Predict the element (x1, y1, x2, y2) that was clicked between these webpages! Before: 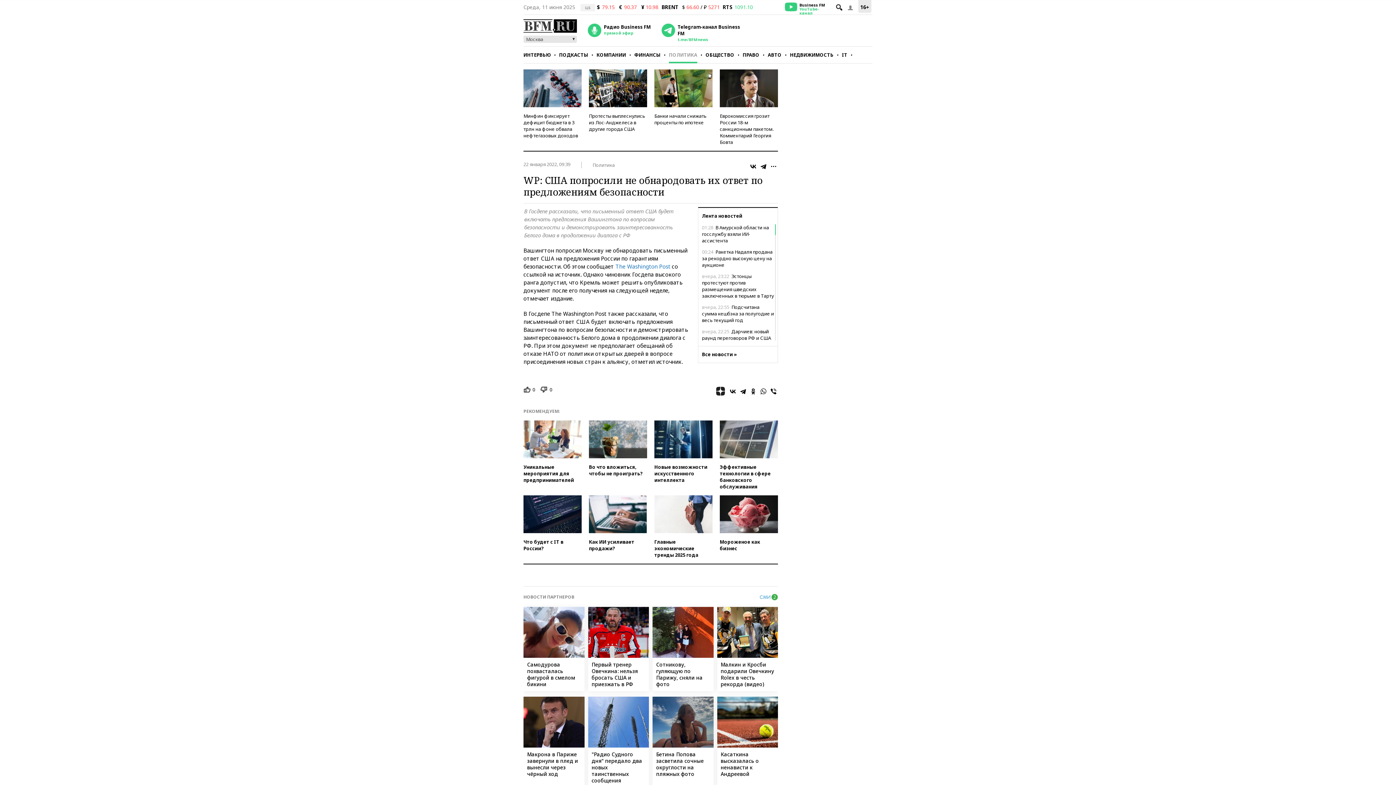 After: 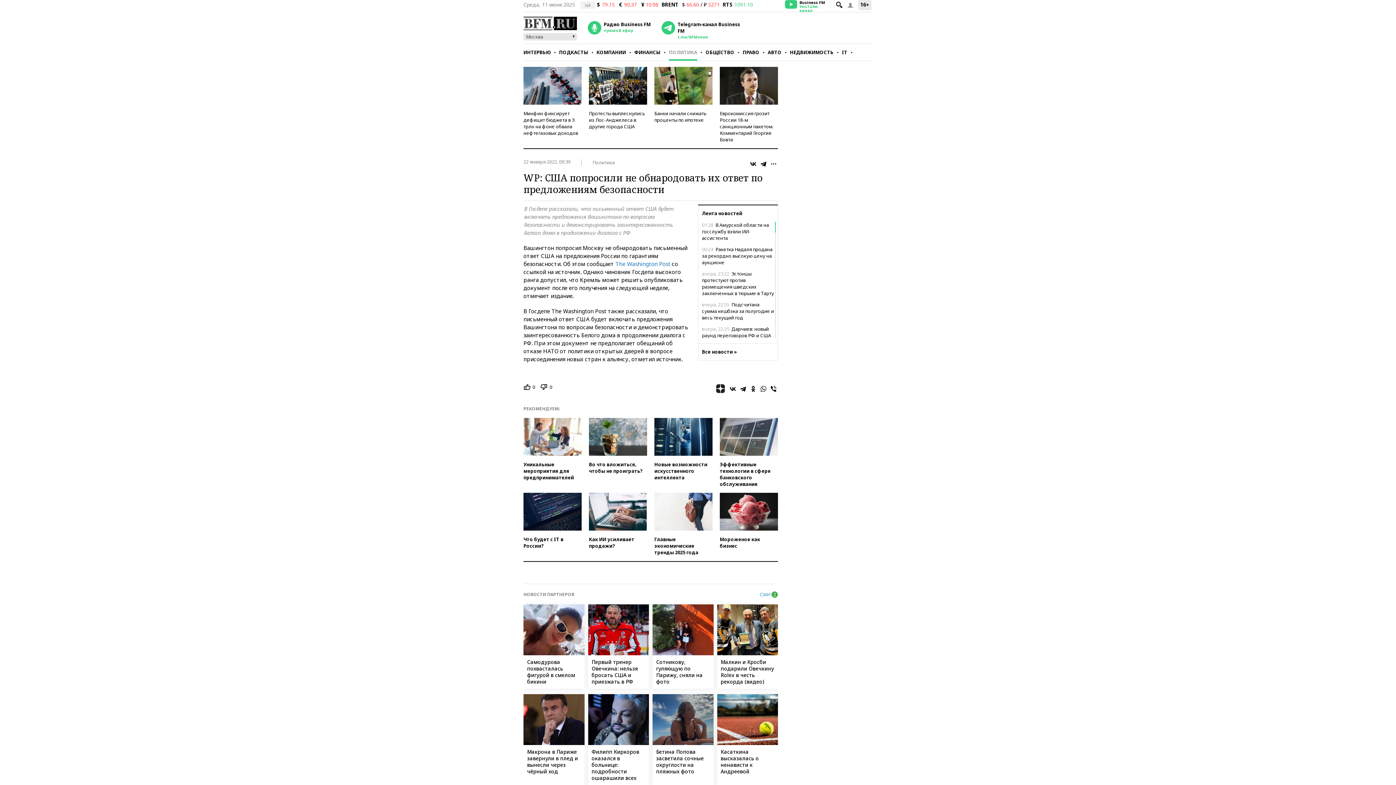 Action: label: "Радио Судного дня" передало два новых таинственных сообщения bbox: (588, 697, 649, 788)